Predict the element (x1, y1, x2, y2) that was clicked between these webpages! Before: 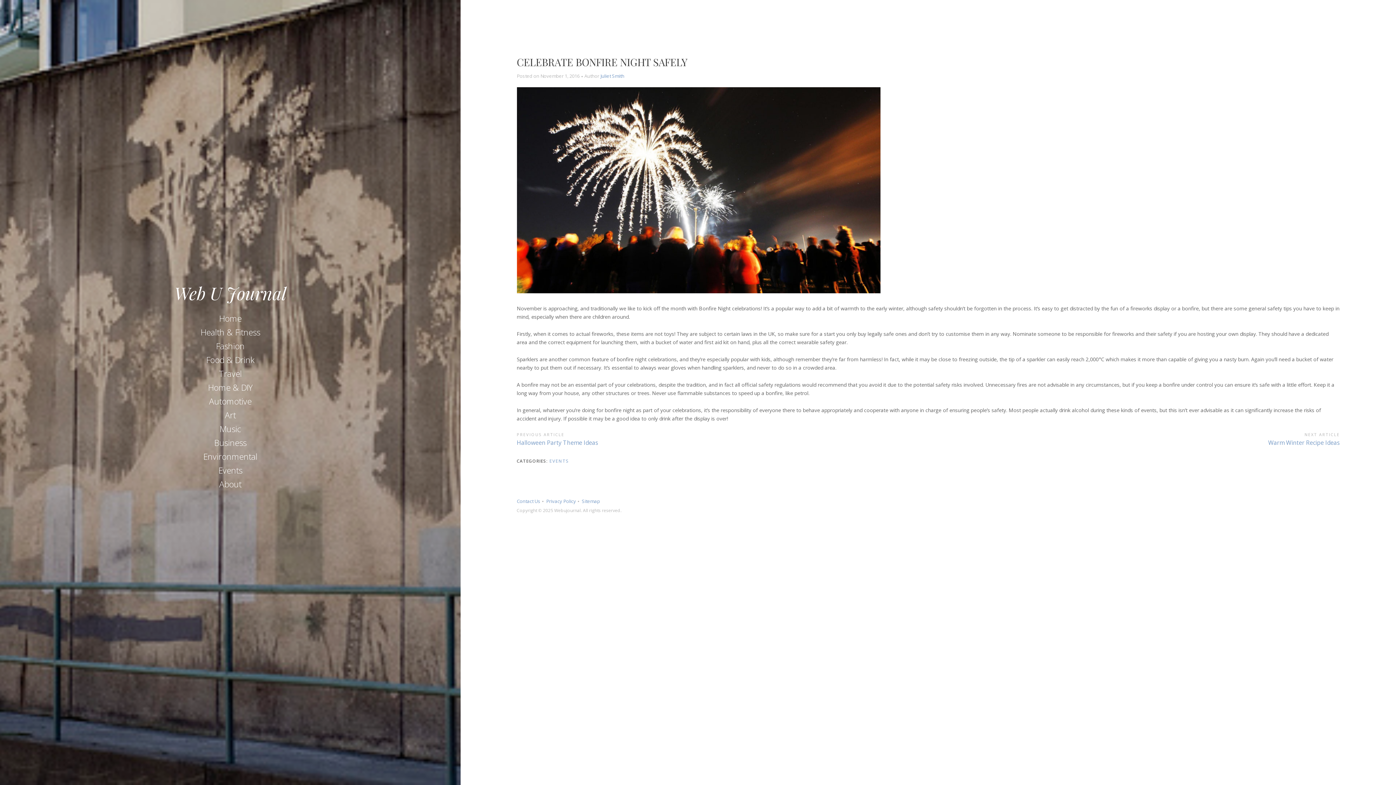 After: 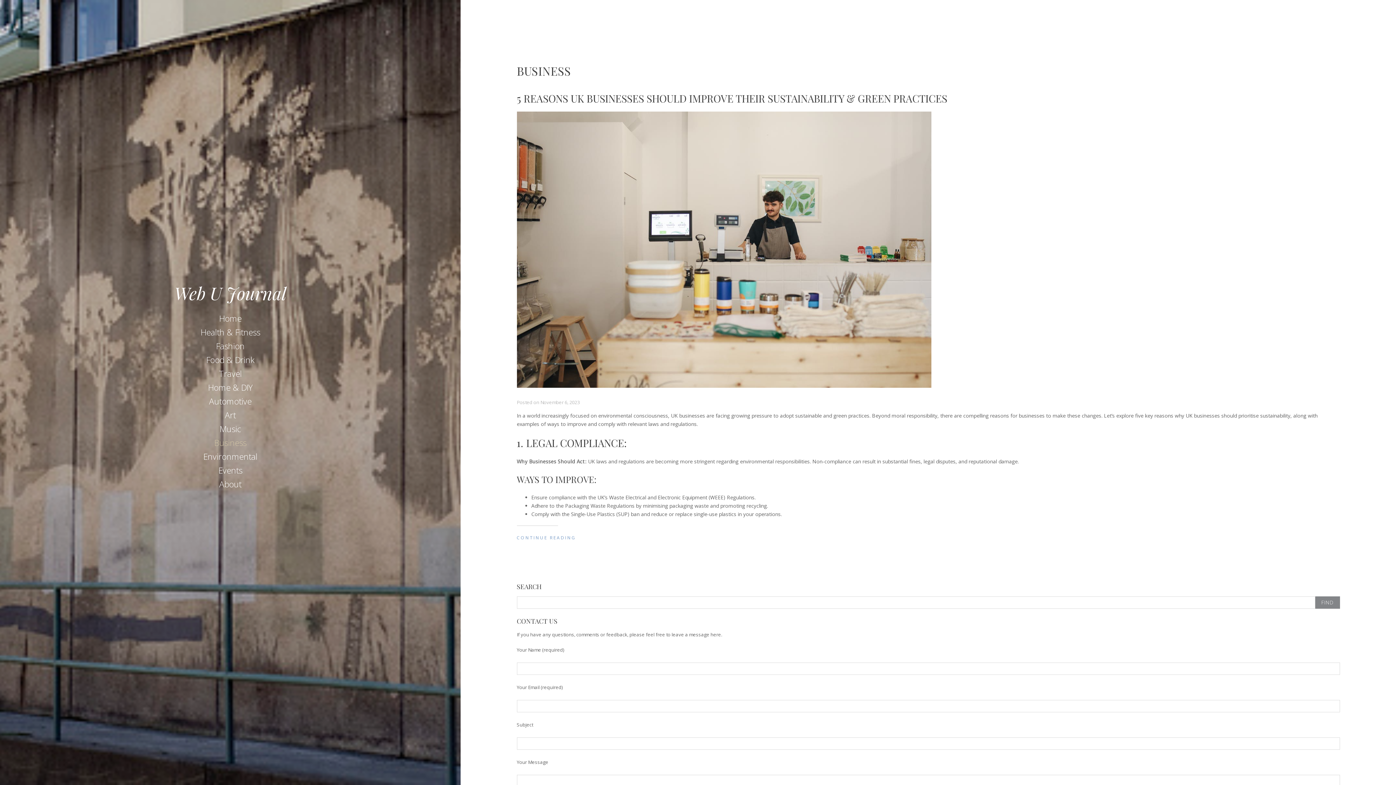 Action: bbox: (208, 434, 252, 450) label: Business